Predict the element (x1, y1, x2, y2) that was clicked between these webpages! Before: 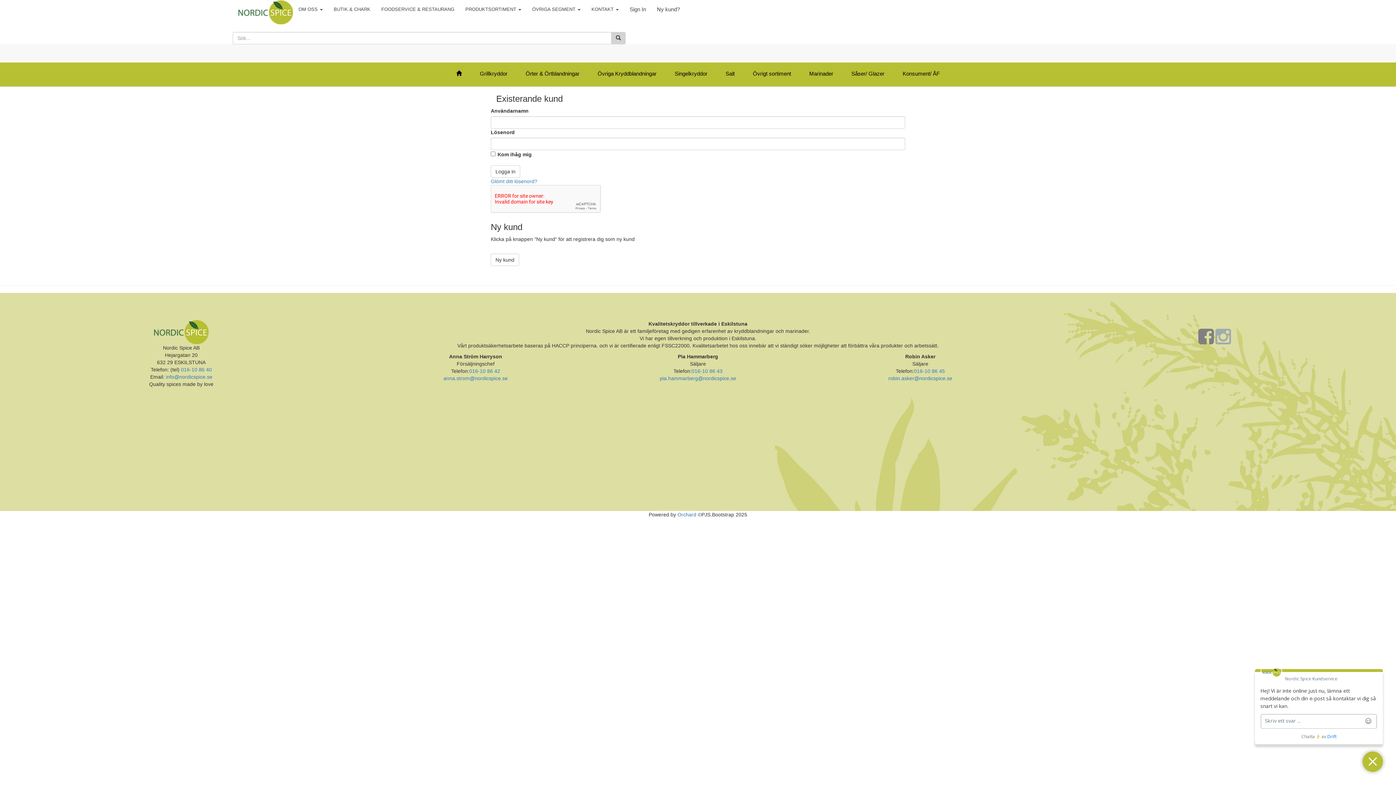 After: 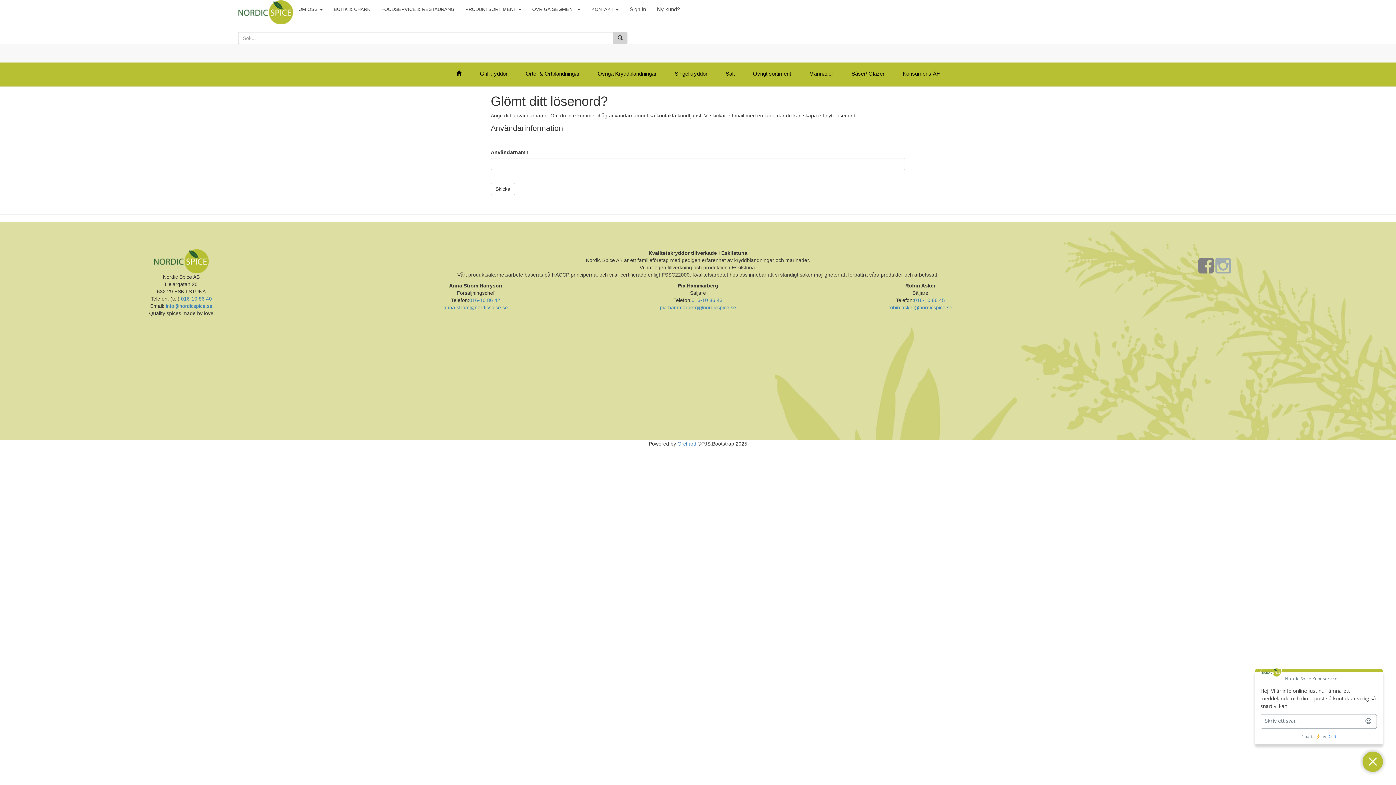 Action: label: Glömt ditt lösenord? bbox: (490, 178, 537, 184)